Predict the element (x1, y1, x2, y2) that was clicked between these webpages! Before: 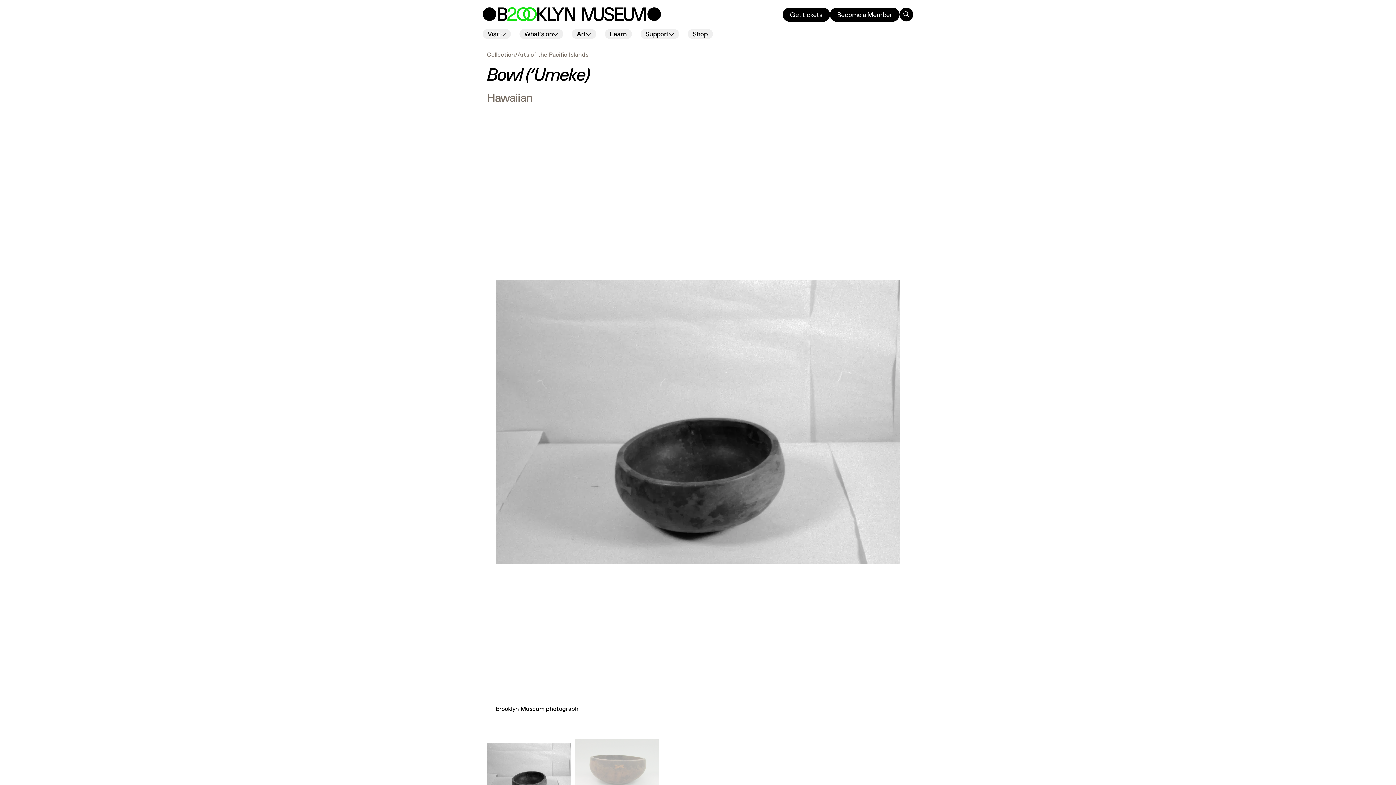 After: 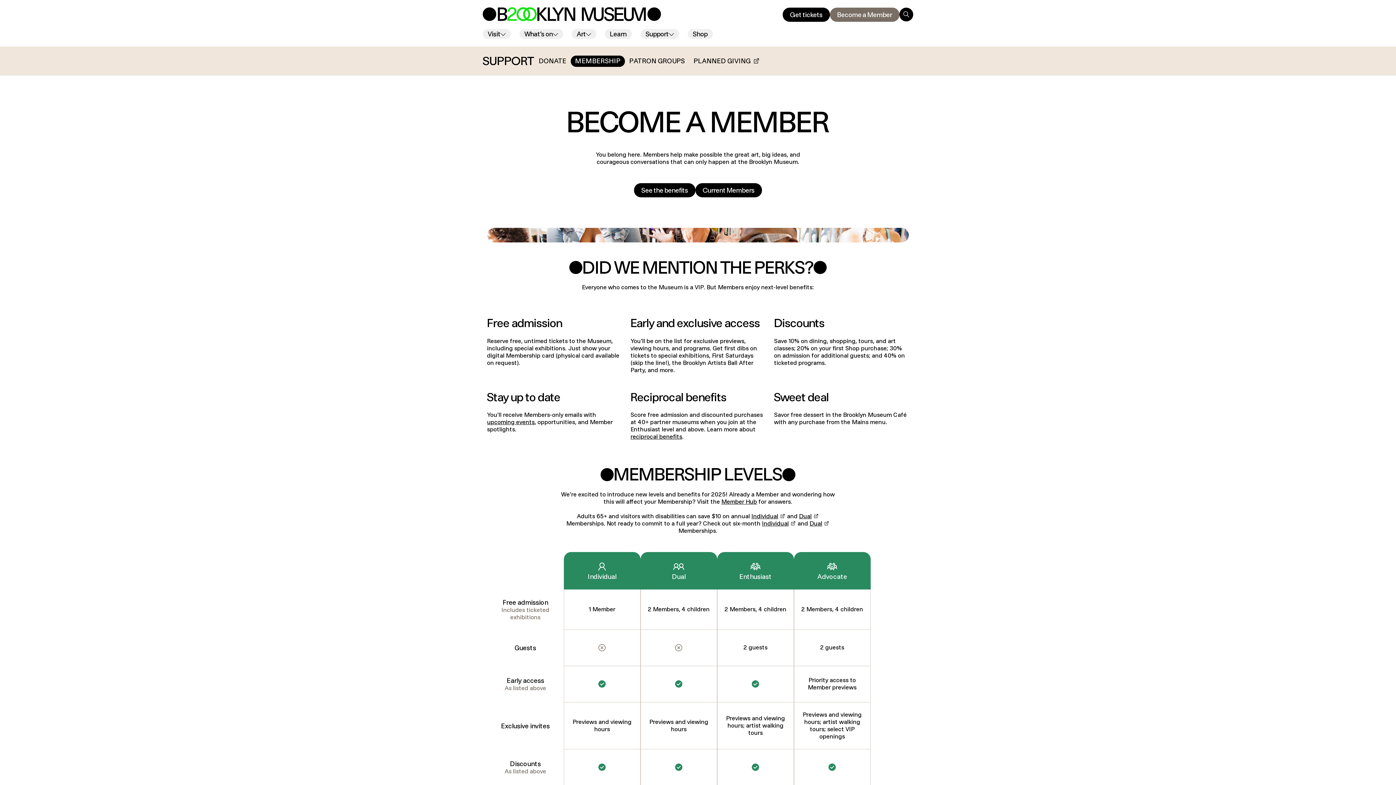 Action: bbox: (830, 7, 899, 21) label: Become a Member